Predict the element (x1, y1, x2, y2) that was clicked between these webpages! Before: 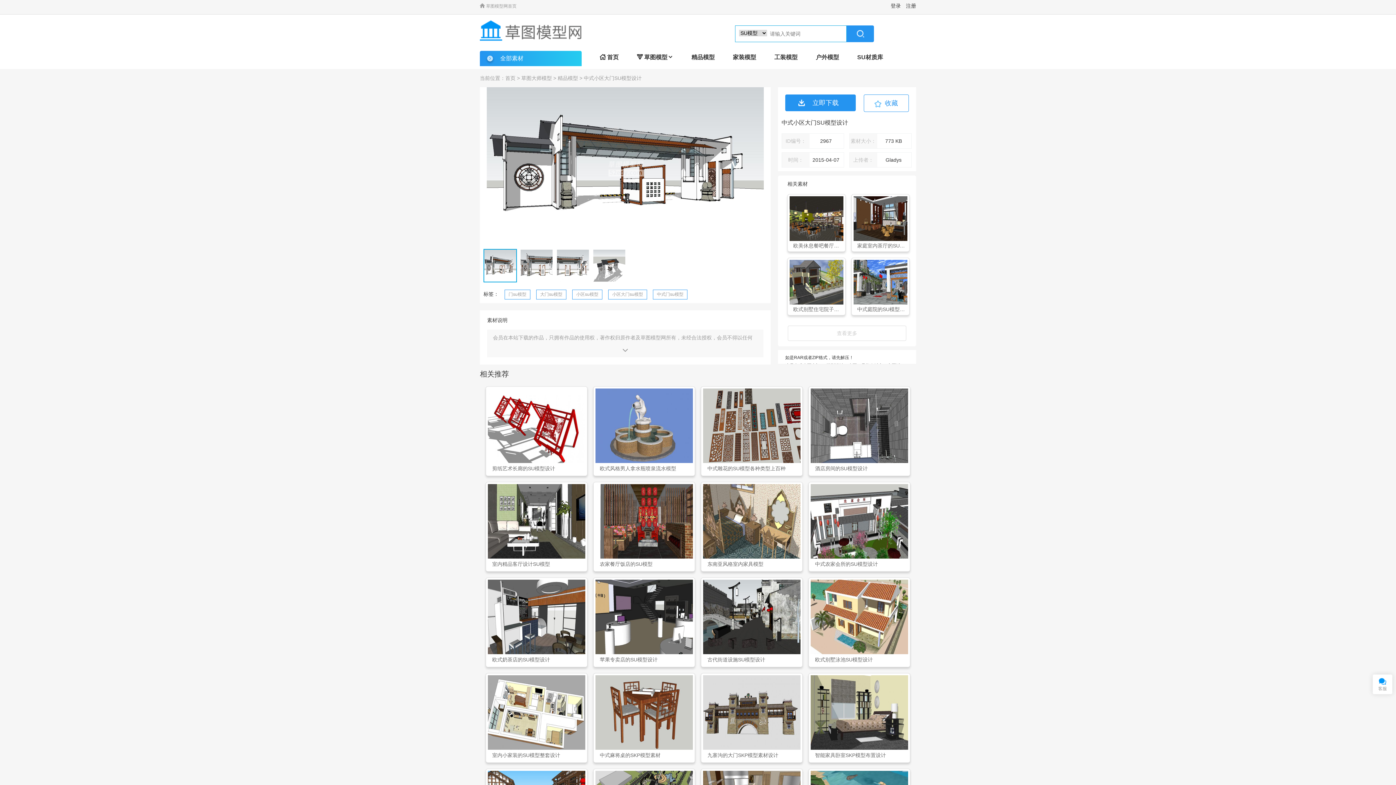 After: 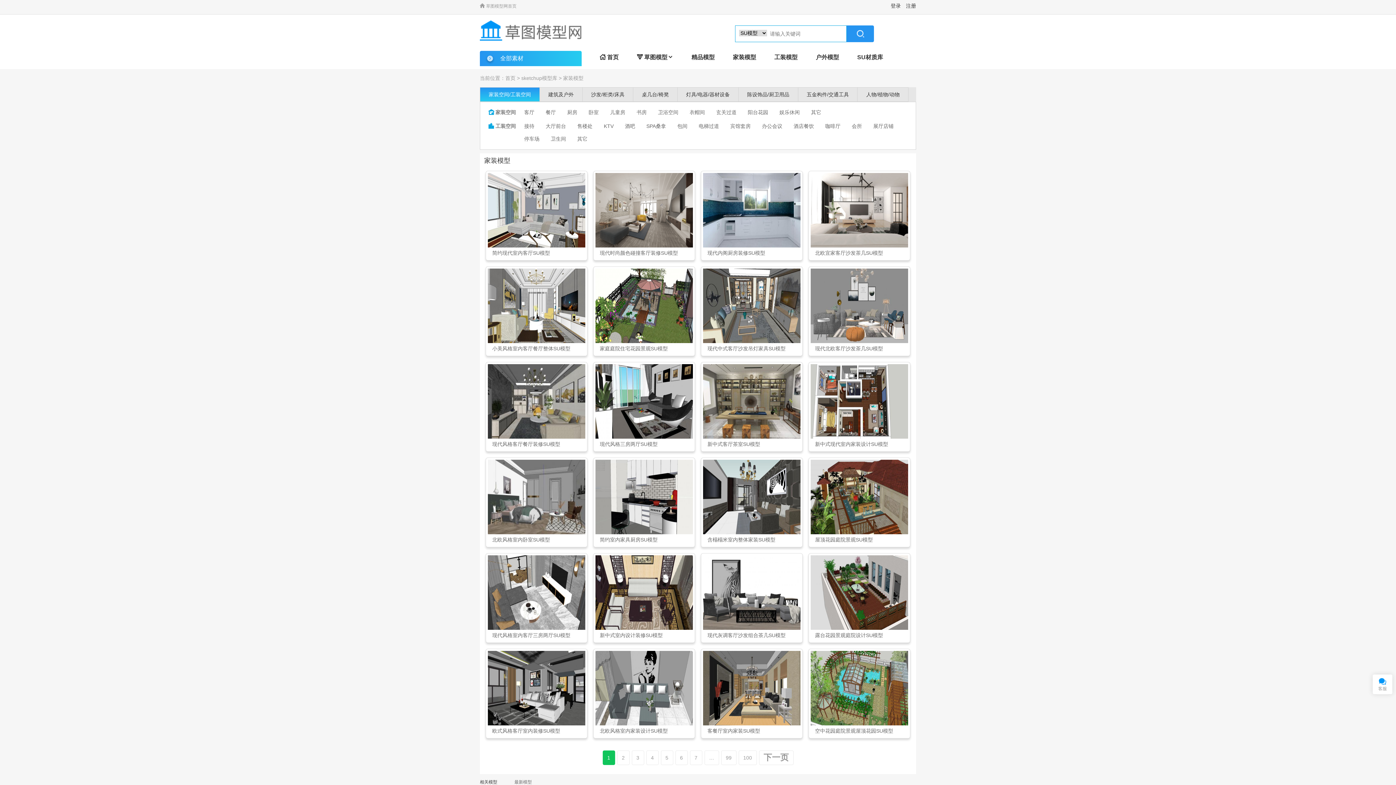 Action: label: 家装模型 bbox: (733, 53, 756, 64)